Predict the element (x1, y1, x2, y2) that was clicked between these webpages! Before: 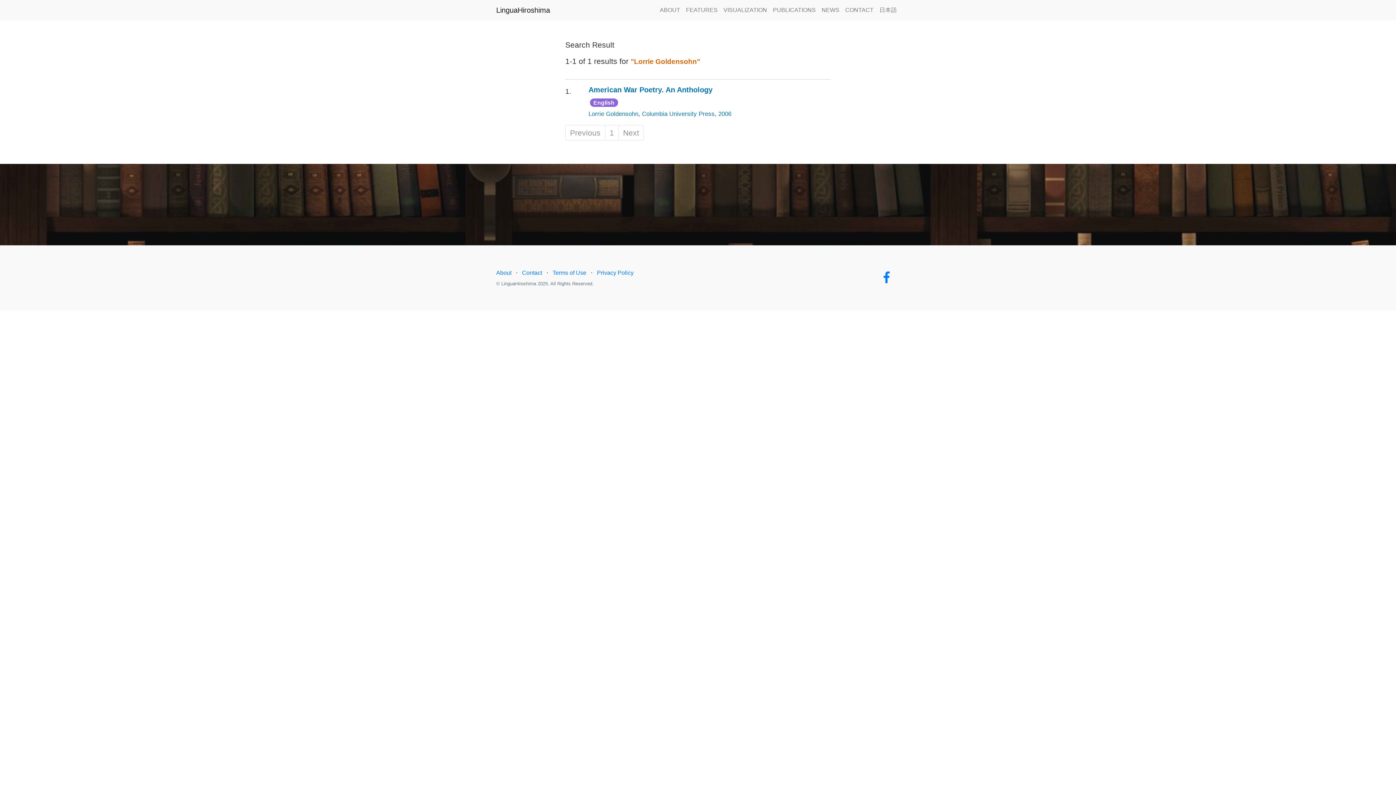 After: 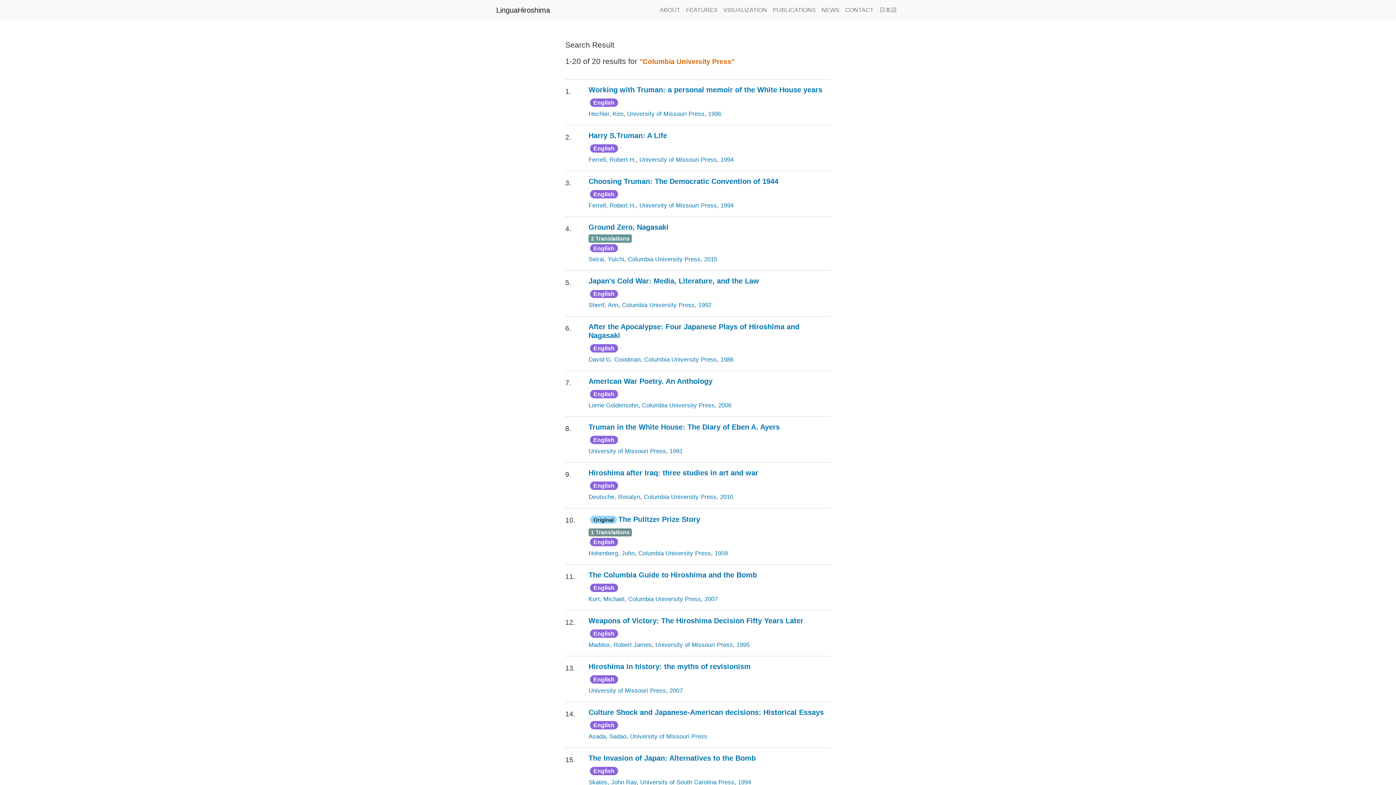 Action: bbox: (642, 110, 714, 117) label: Columbia University Press